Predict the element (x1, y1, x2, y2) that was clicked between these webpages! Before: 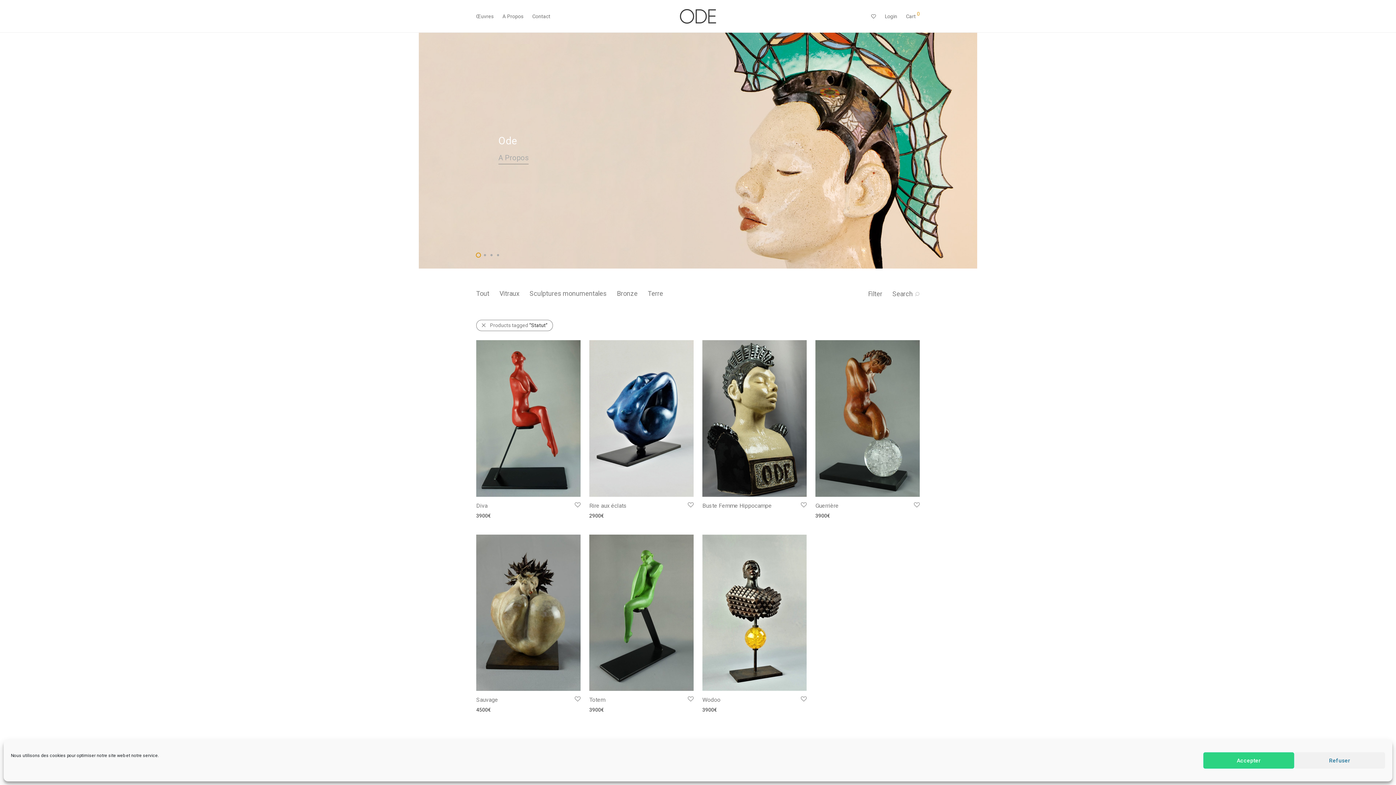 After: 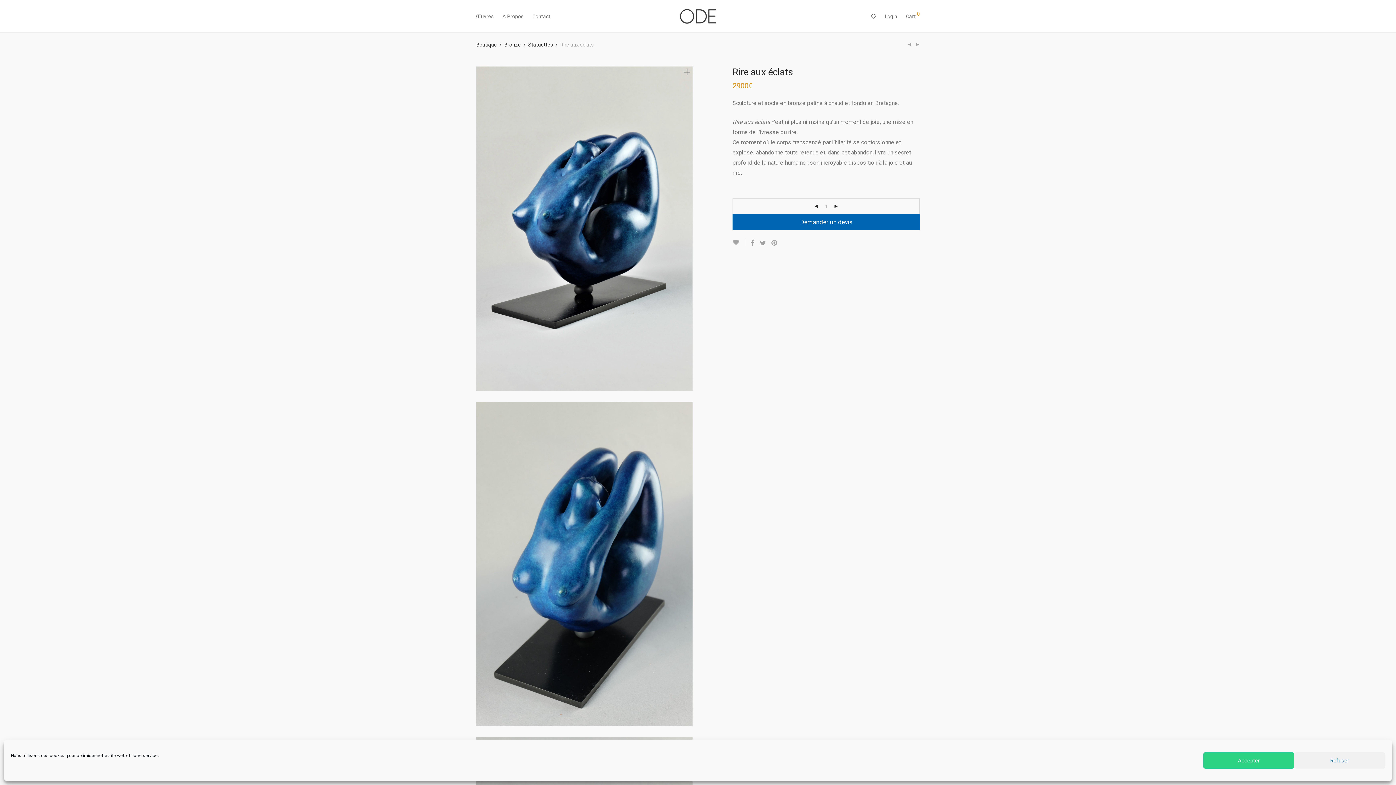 Action: bbox: (589, 502, 626, 509) label: Rire aux éclats